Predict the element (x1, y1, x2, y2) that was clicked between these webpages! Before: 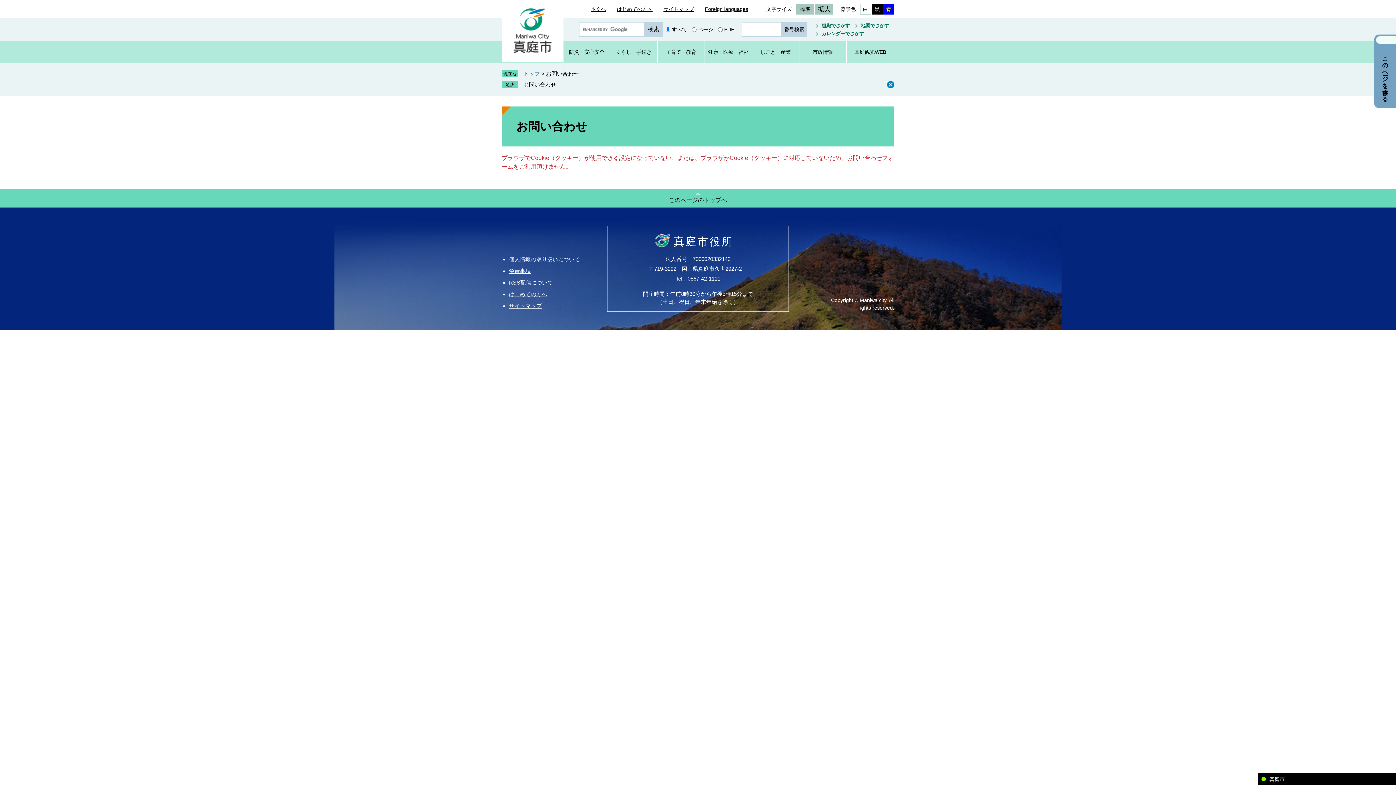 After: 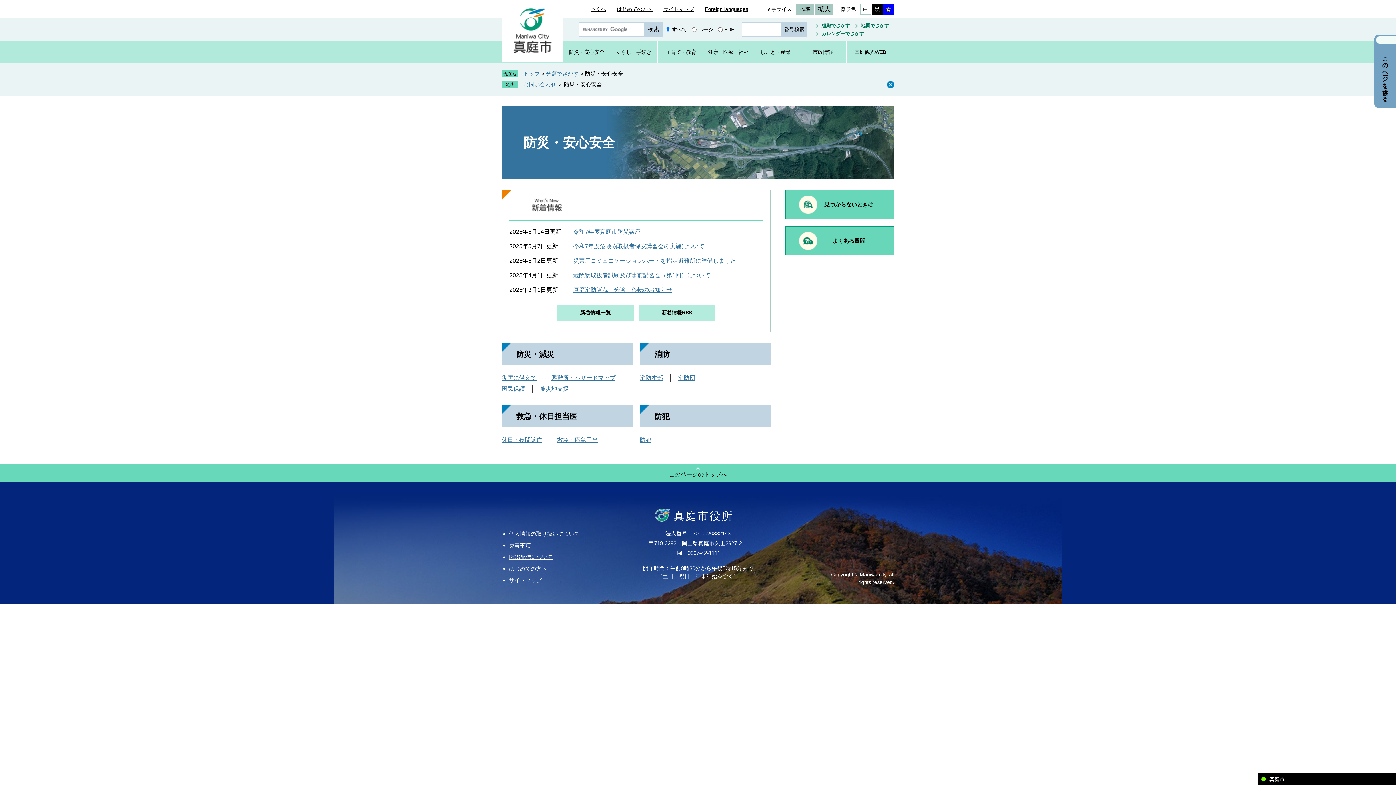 Action: bbox: (563, 40, 610, 62) label: 防災・安心安全